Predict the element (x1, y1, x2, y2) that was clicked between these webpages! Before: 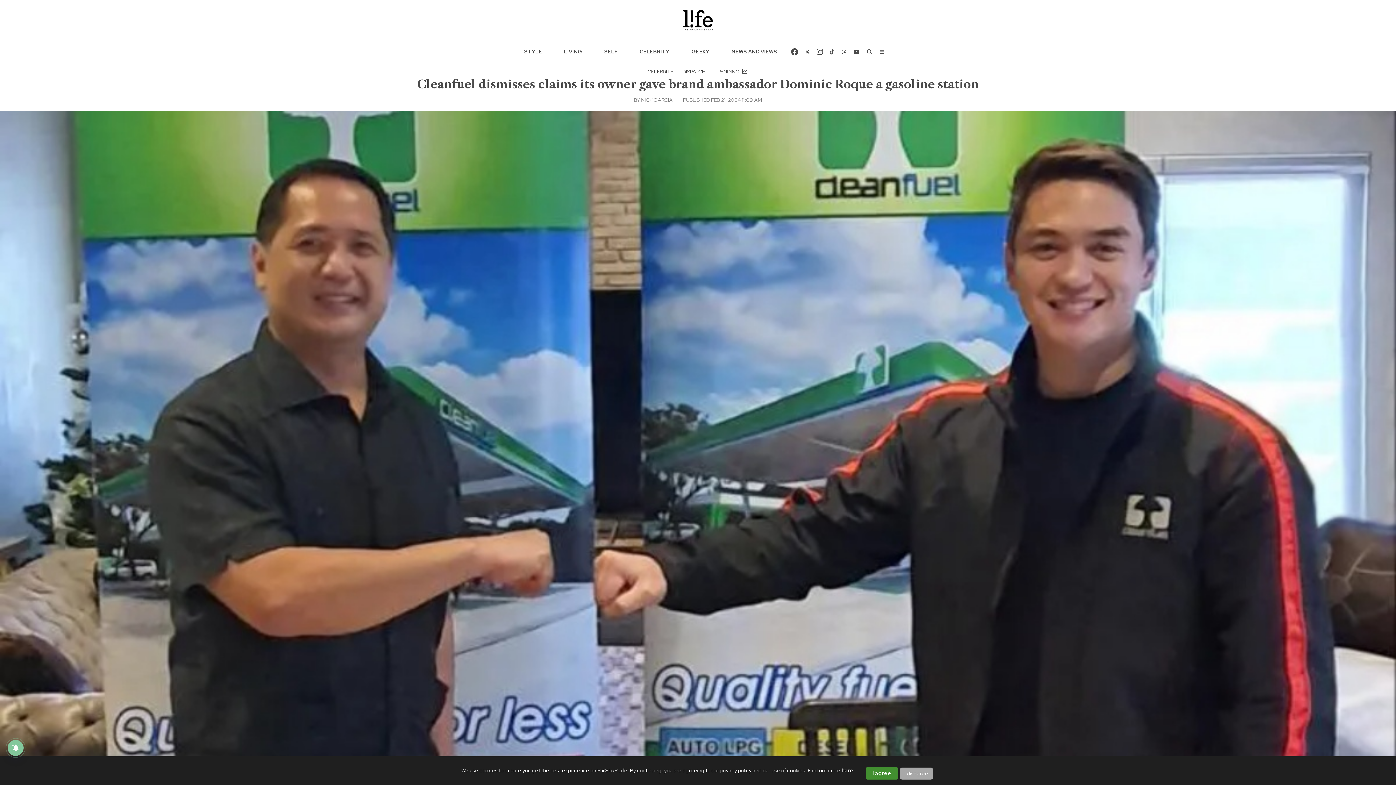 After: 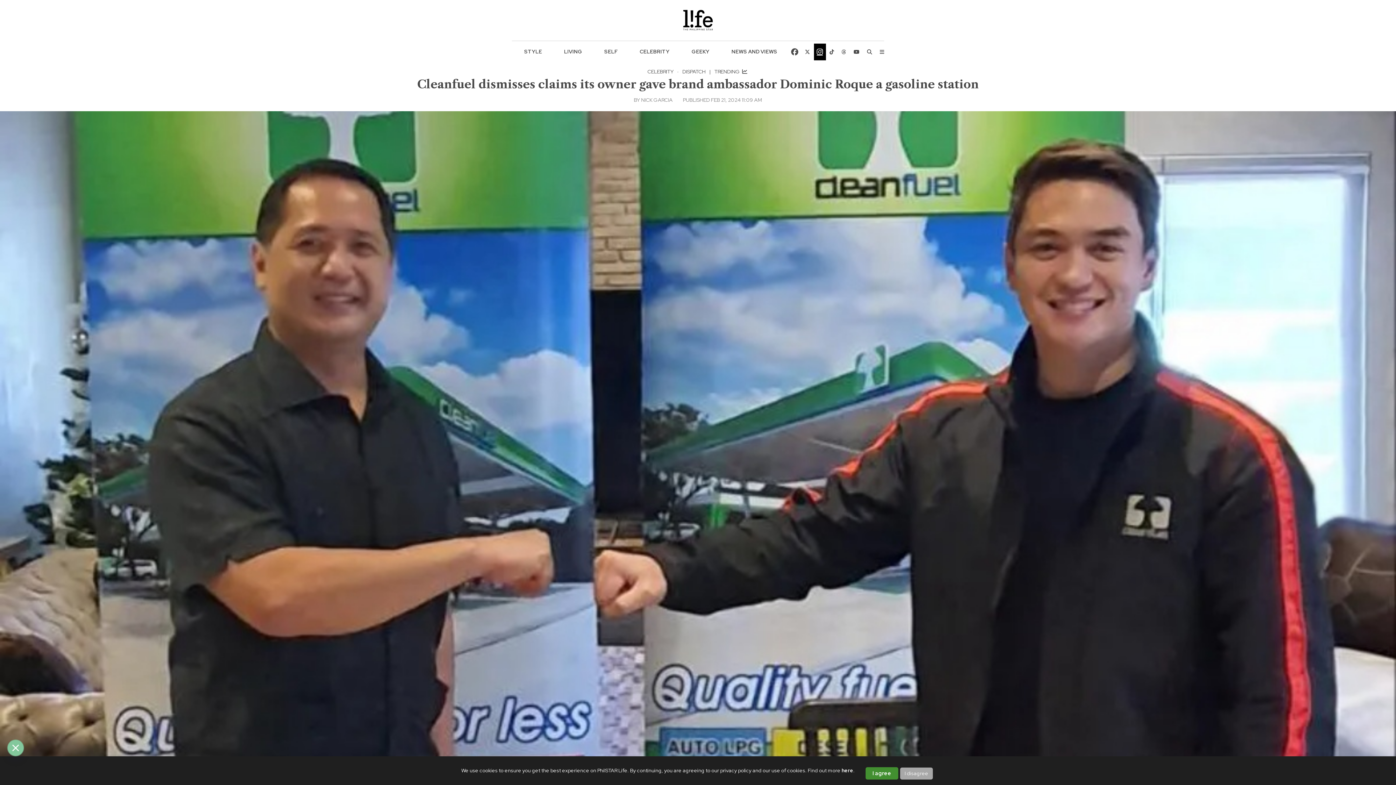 Action: bbox: (814, 43, 826, 60)